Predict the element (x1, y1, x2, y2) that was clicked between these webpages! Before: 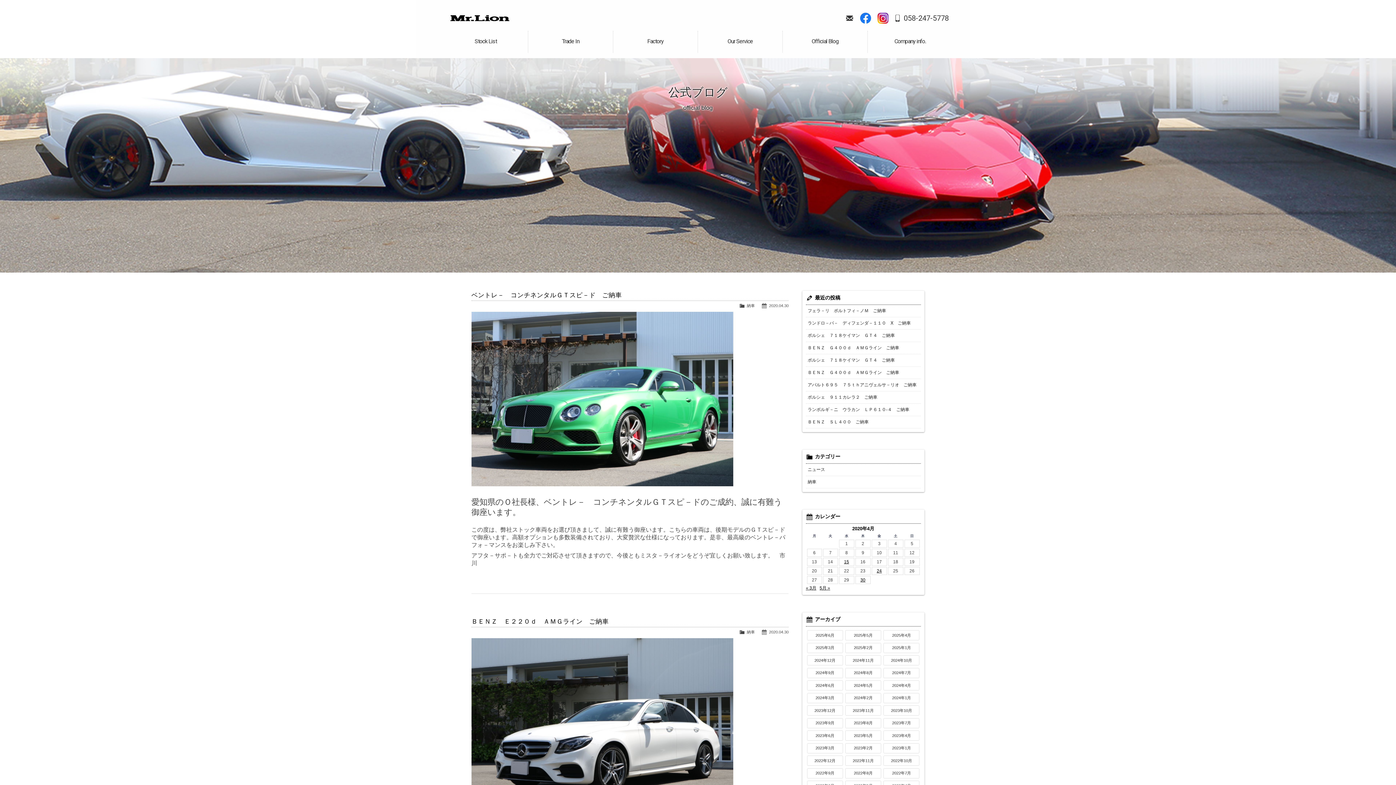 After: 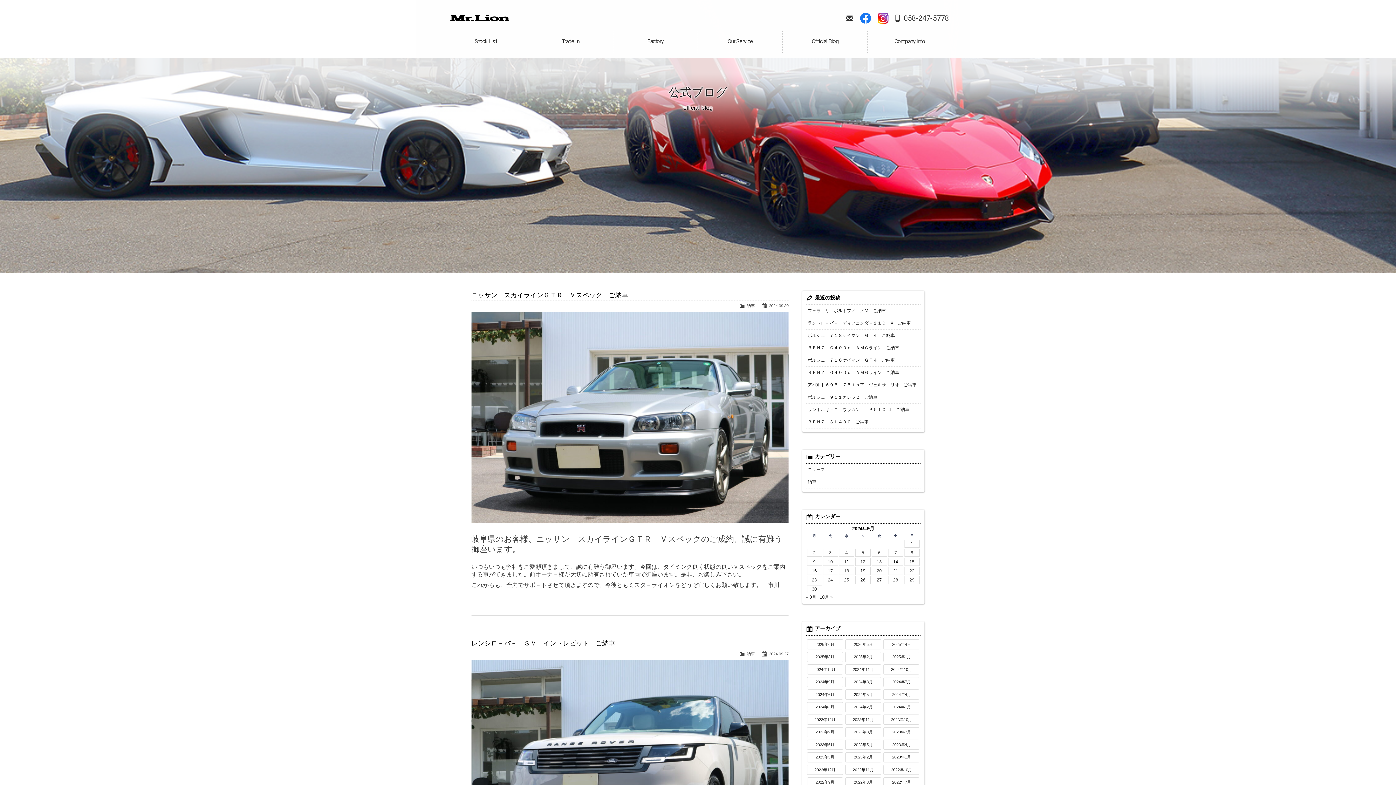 Action: bbox: (807, 668, 843, 678) label: 2024年9月